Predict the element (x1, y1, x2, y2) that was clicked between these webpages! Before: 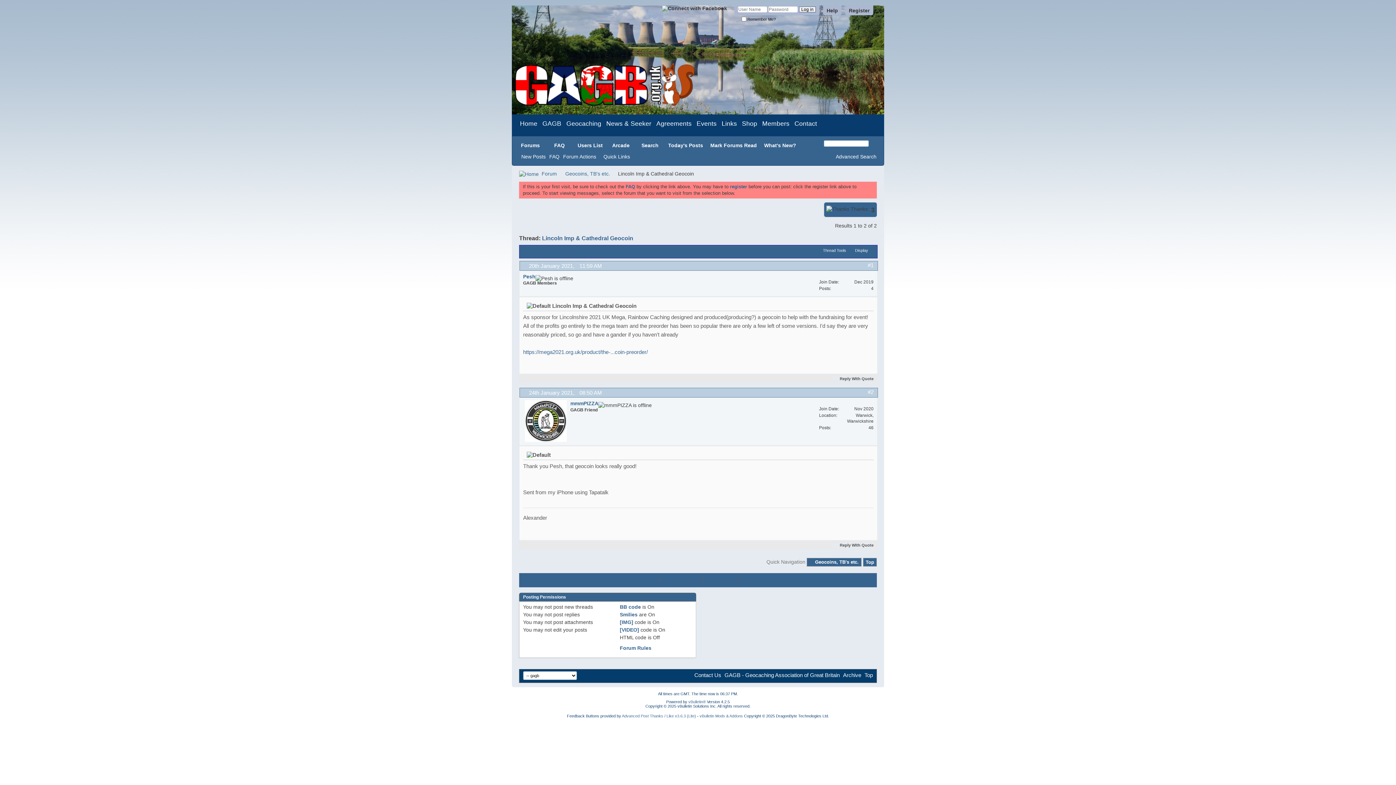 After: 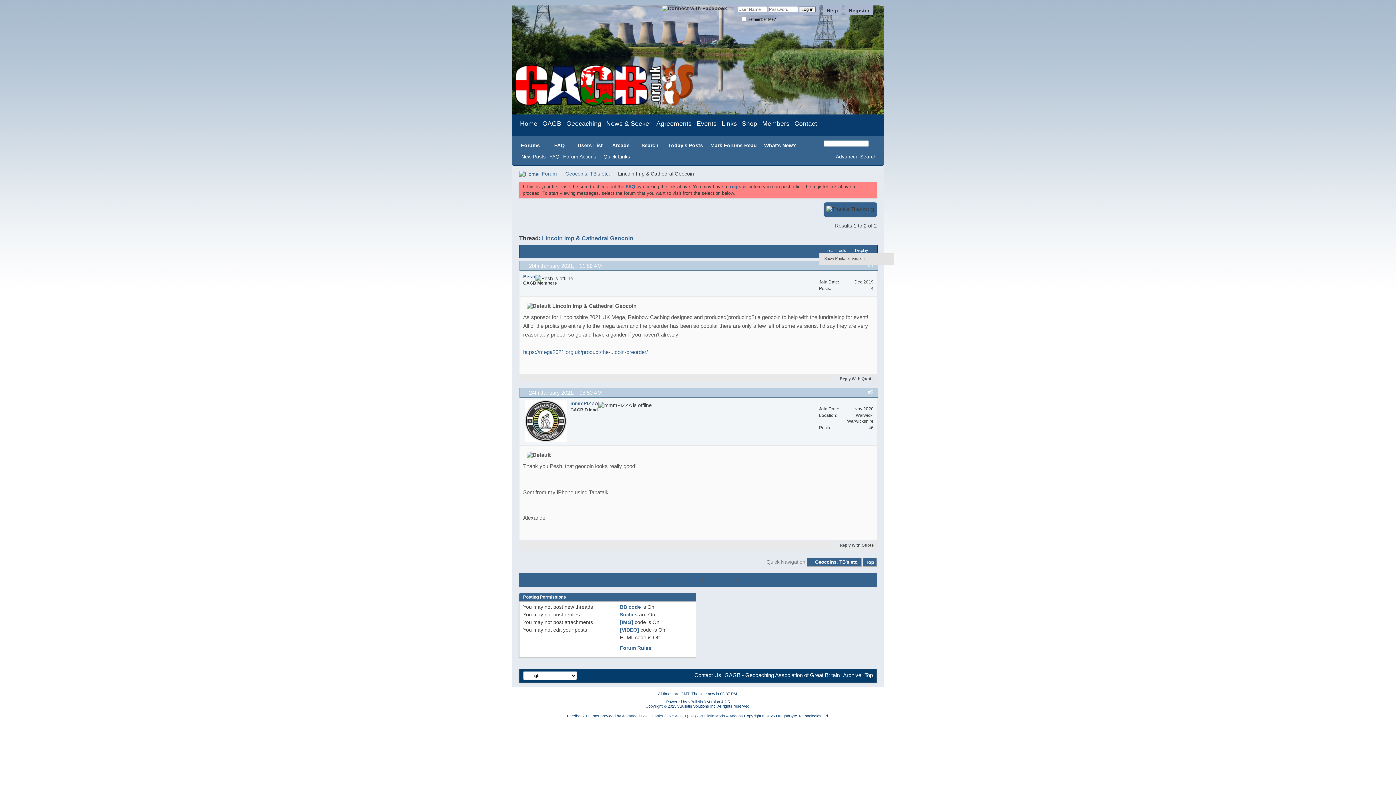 Action: label: Thread Tools bbox: (821, 247, 851, 254)